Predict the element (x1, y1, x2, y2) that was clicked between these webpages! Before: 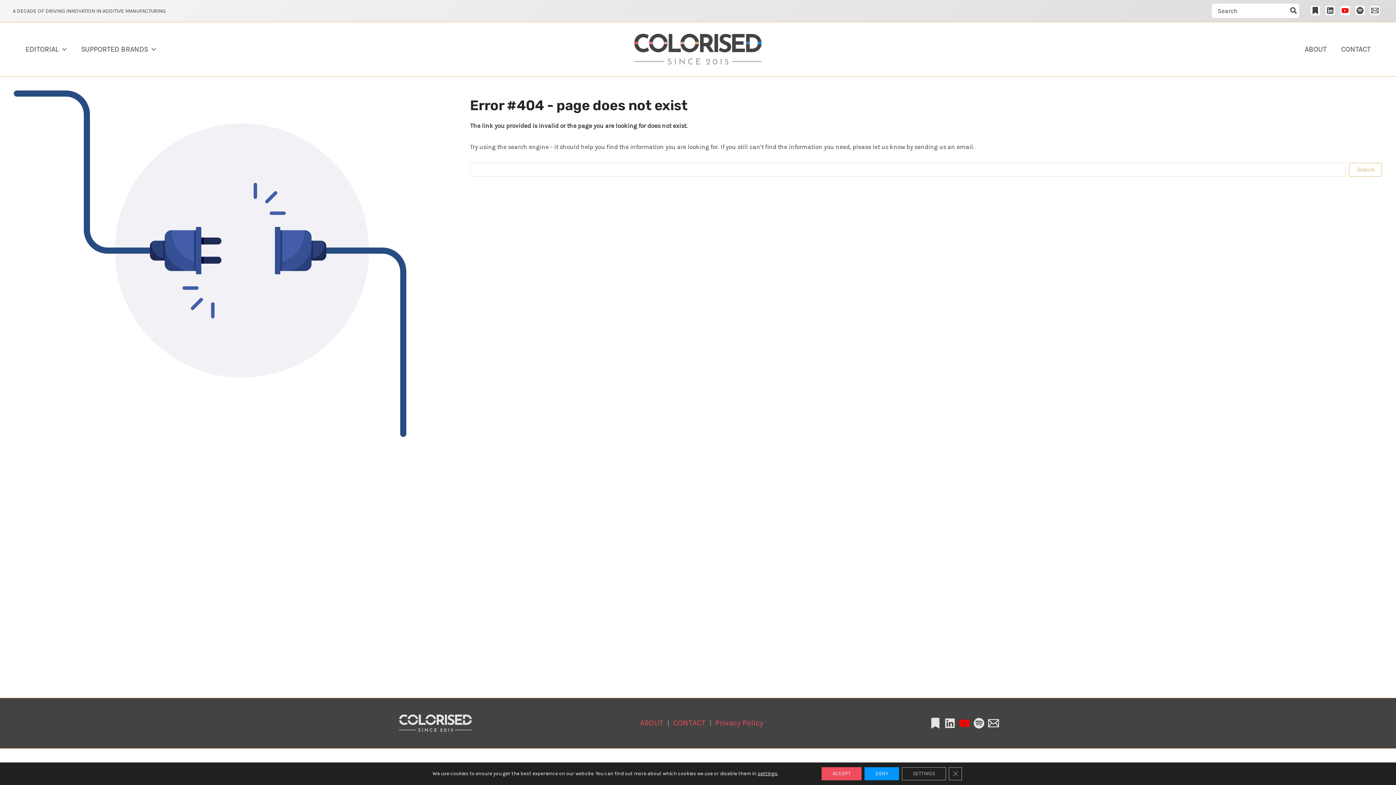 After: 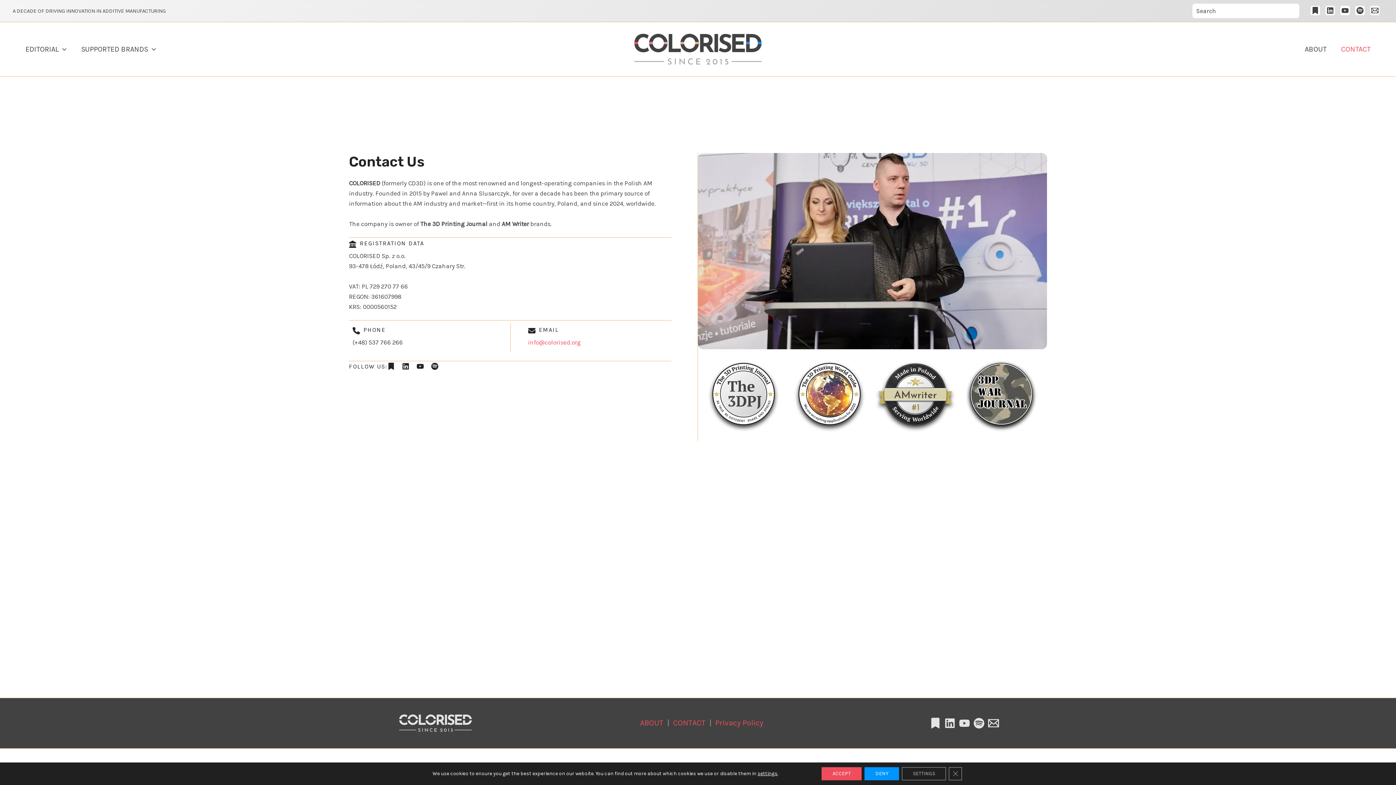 Action: bbox: (1334, 34, 1378, 63) label: CONTACT